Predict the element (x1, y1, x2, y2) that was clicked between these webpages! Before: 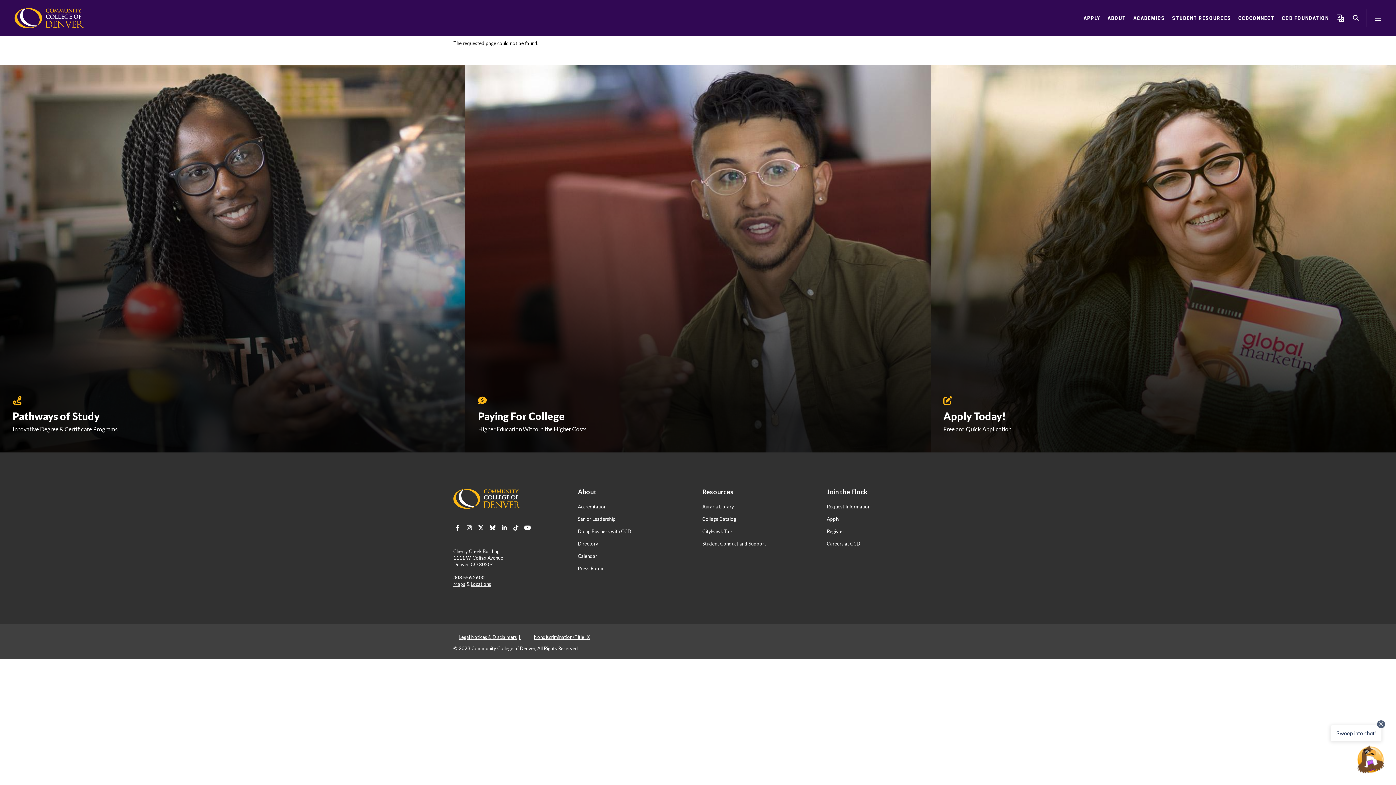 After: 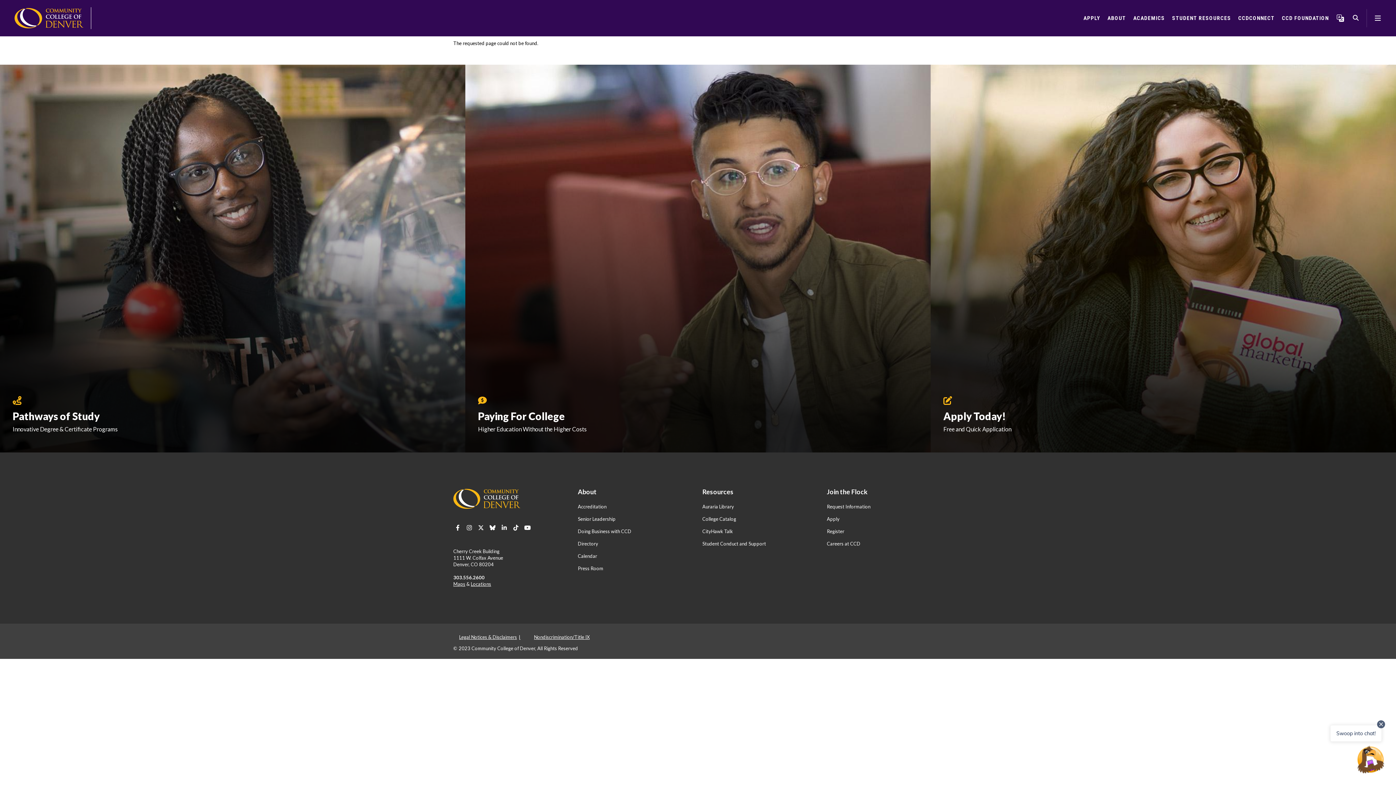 Action: label: TikTok bbox: (511, 523, 520, 532)